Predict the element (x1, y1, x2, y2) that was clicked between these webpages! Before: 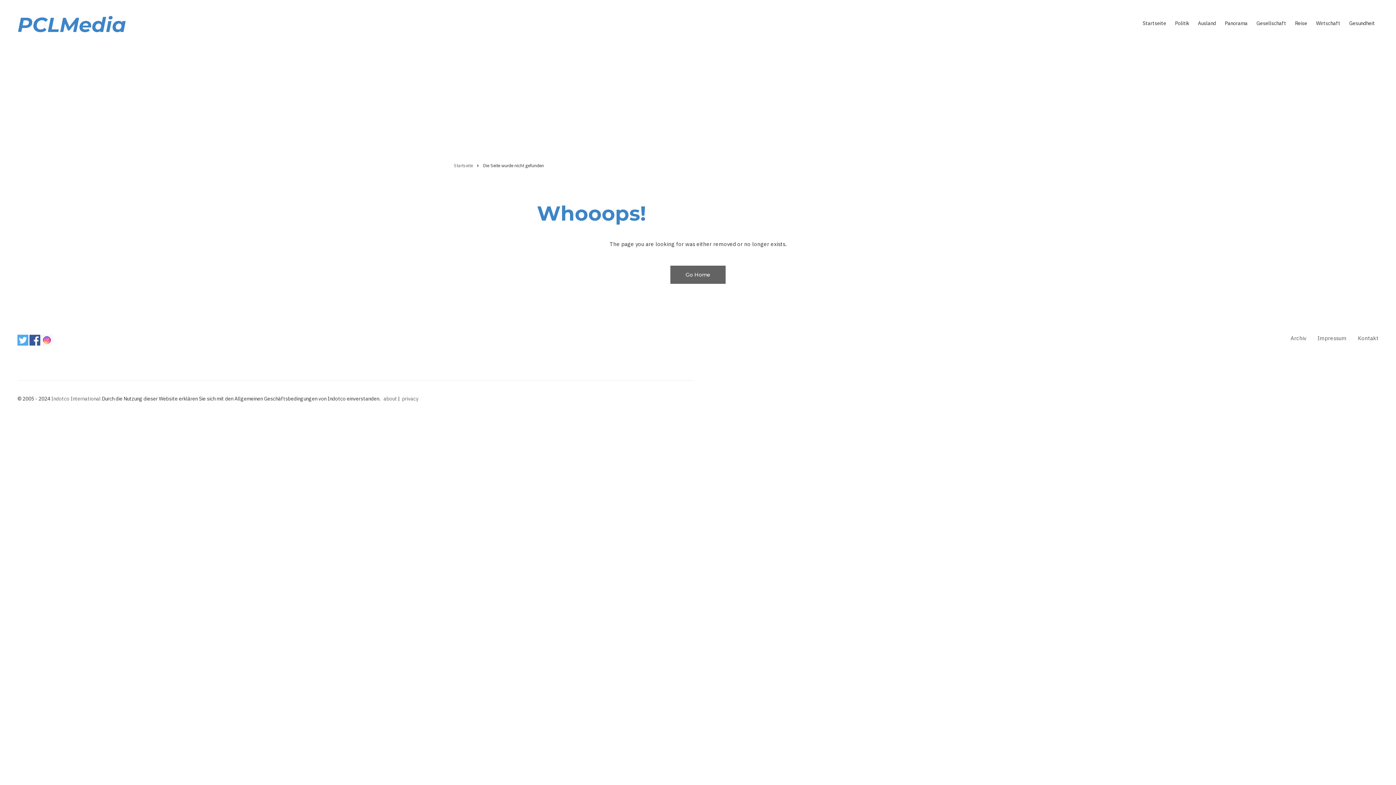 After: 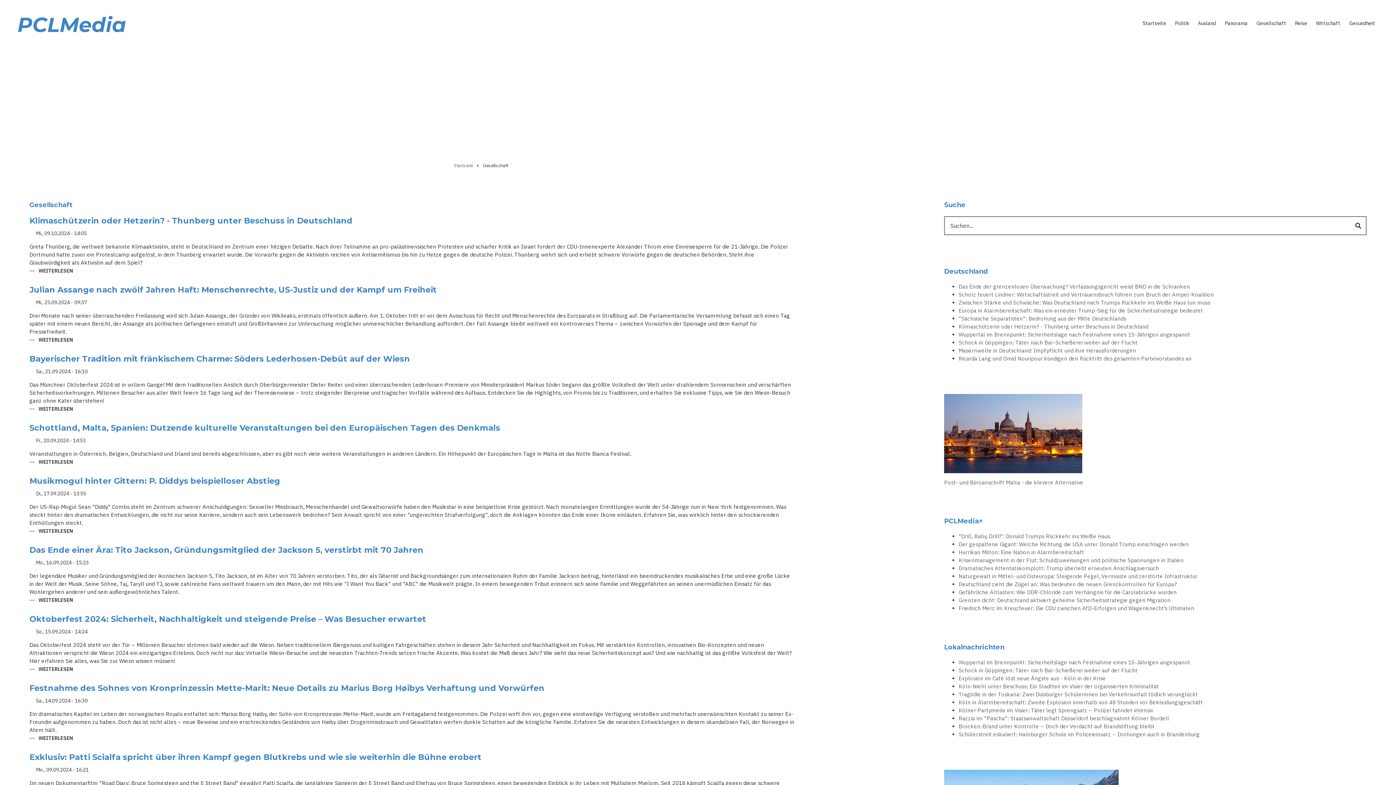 Action: bbox: (1253, 15, 1290, 33) label: Gesellschaft